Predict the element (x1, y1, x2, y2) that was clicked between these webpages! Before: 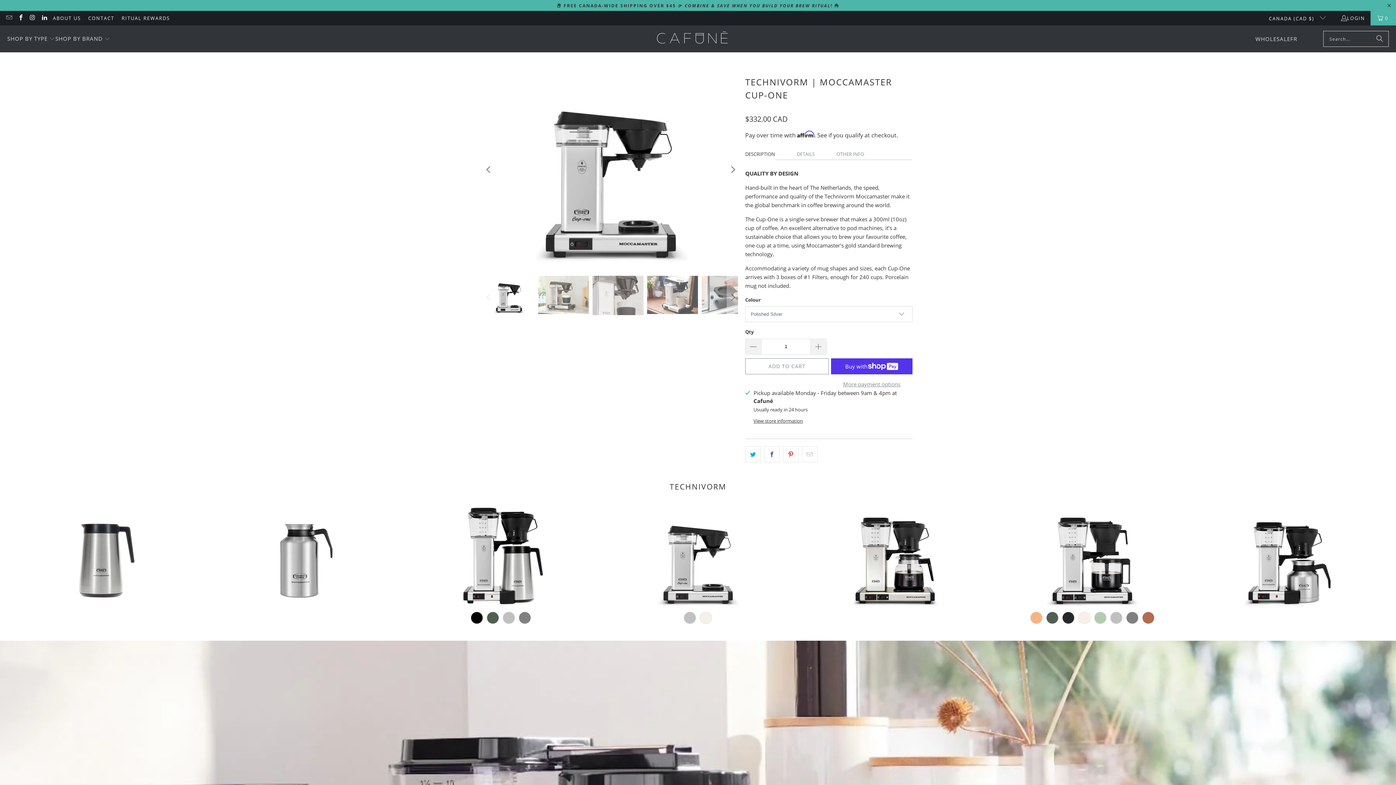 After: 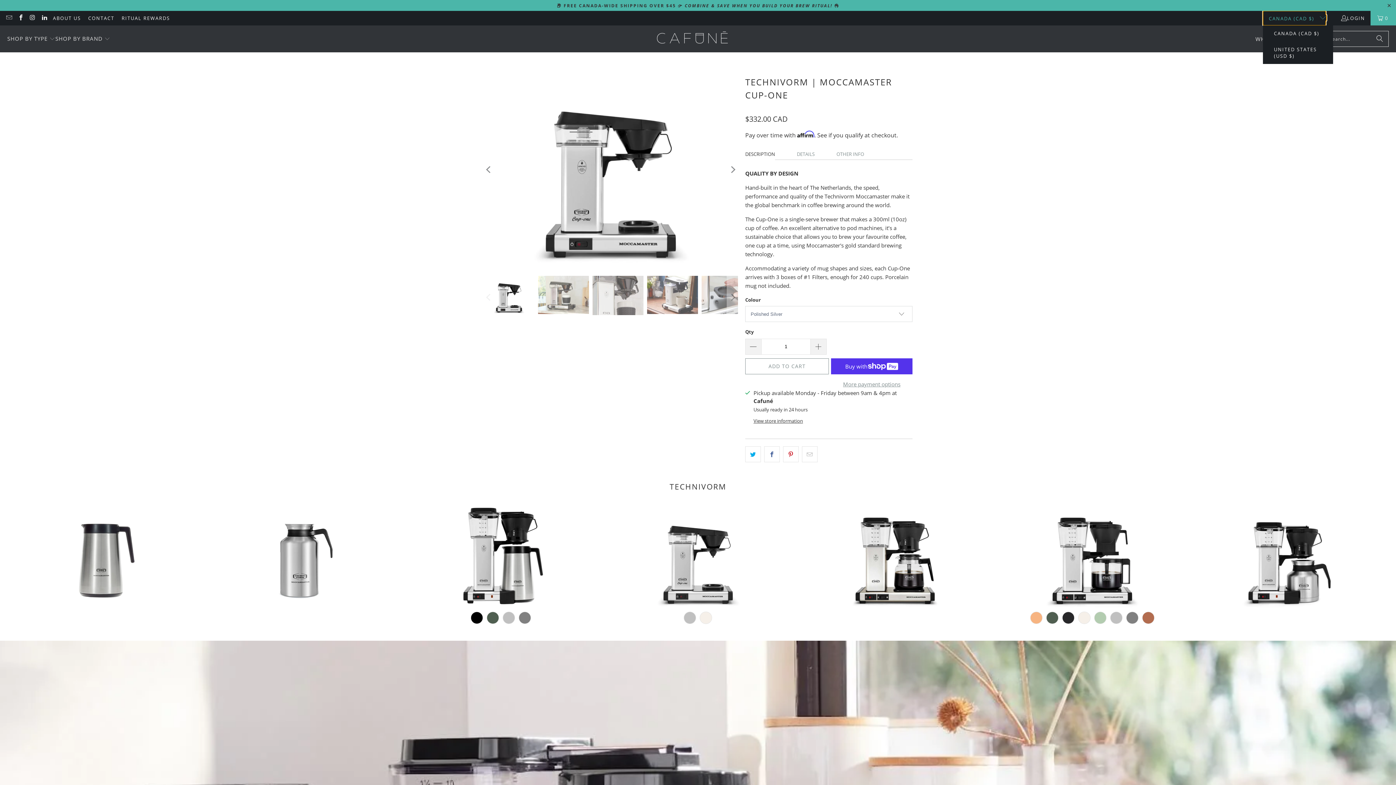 Action: bbox: (1263, 10, 1326, 25) label: CANADA (CAD $) 